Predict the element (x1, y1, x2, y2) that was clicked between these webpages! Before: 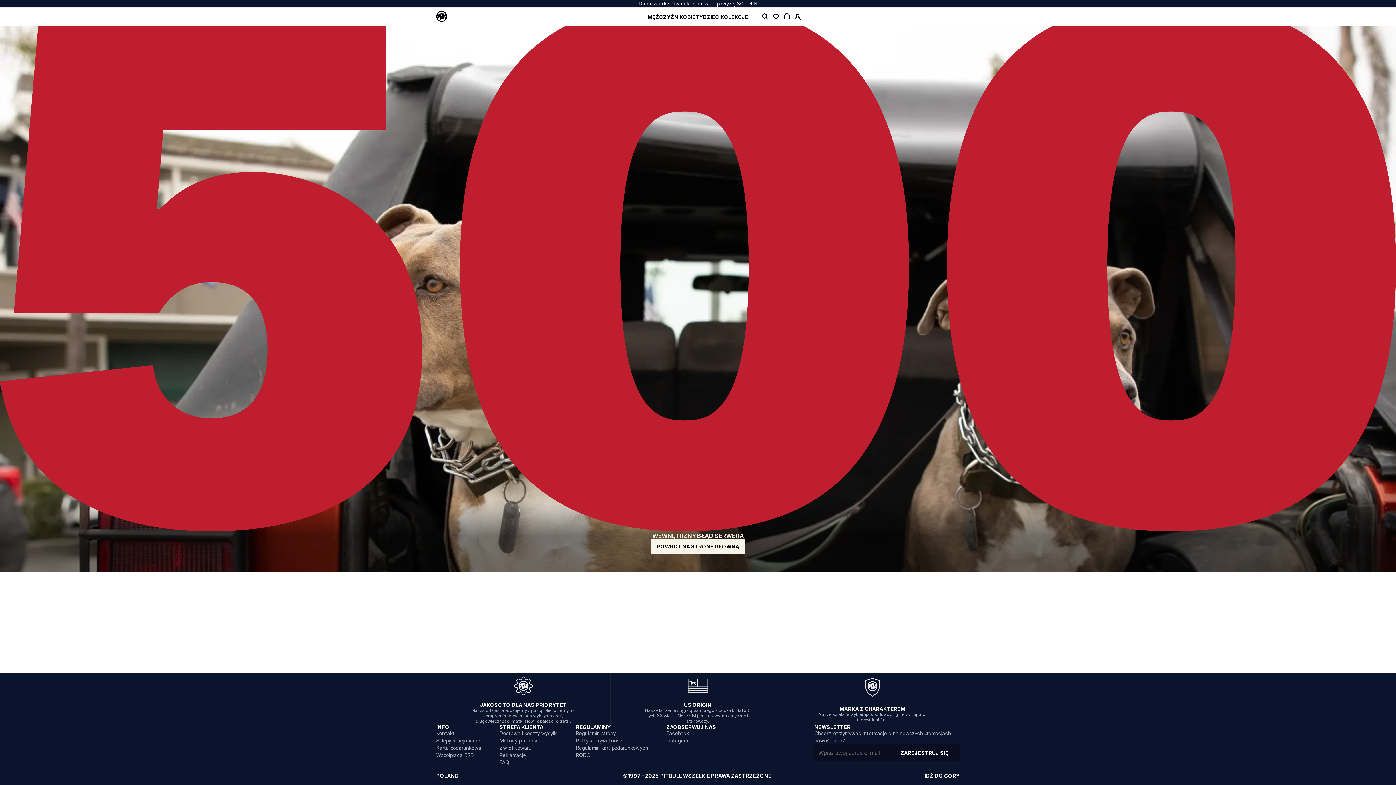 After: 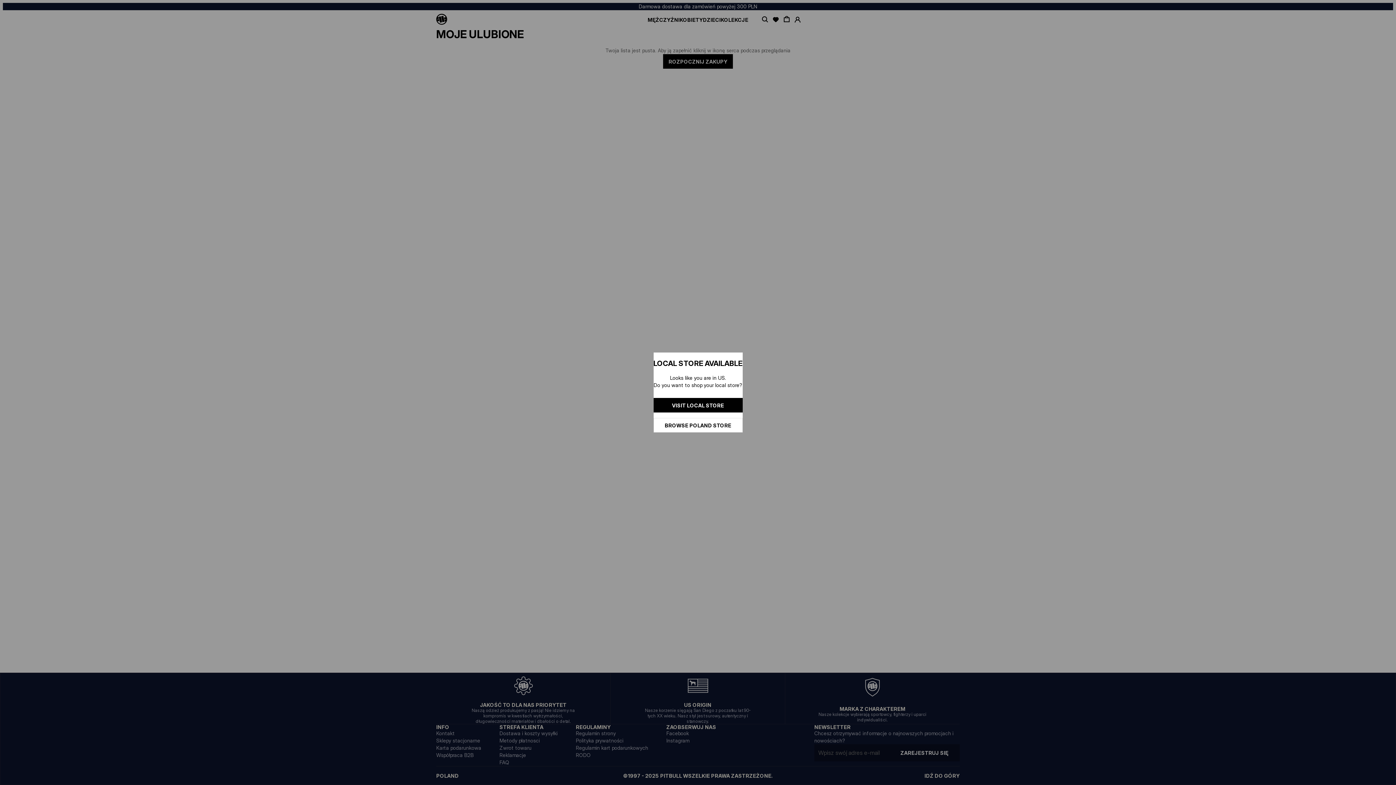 Action: bbox: (770, 7, 781, 25) label: open wishlist